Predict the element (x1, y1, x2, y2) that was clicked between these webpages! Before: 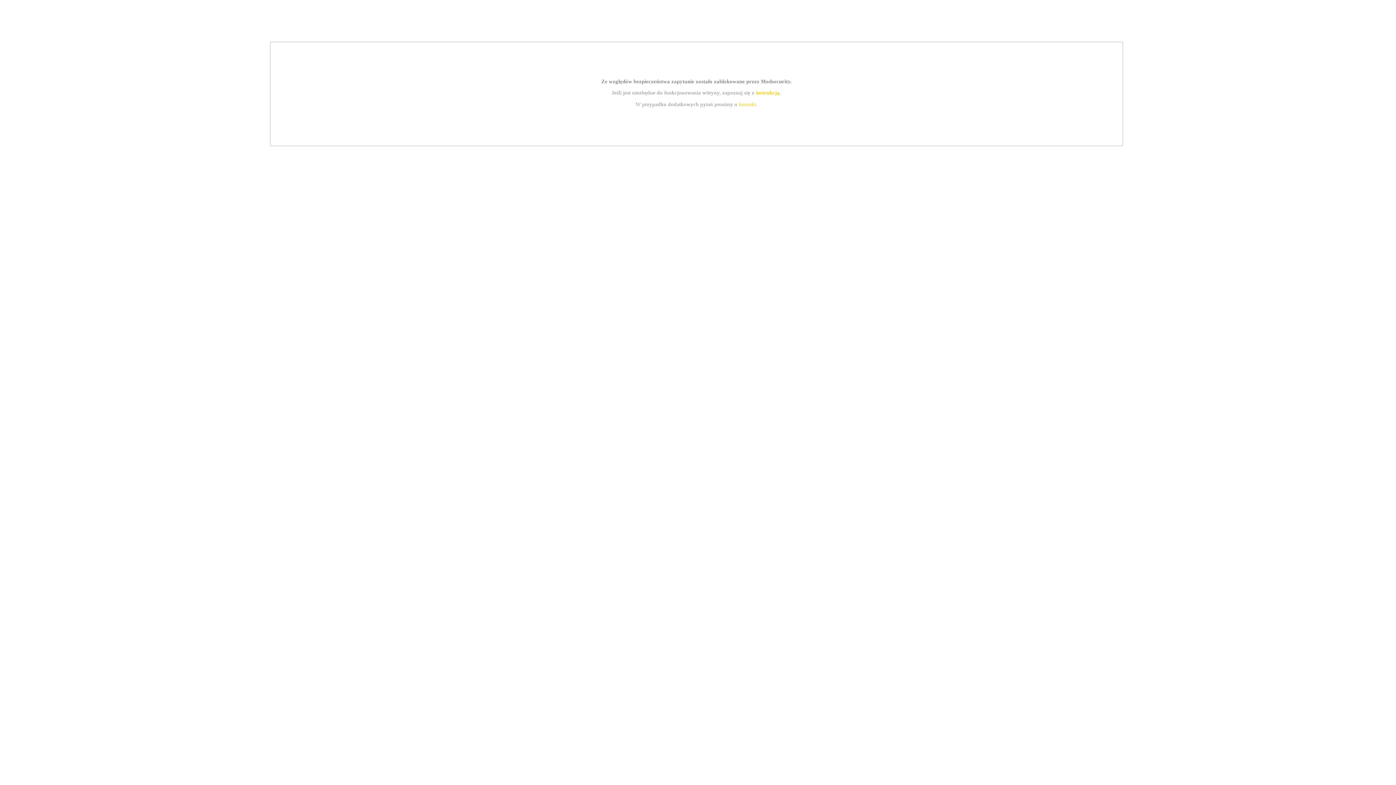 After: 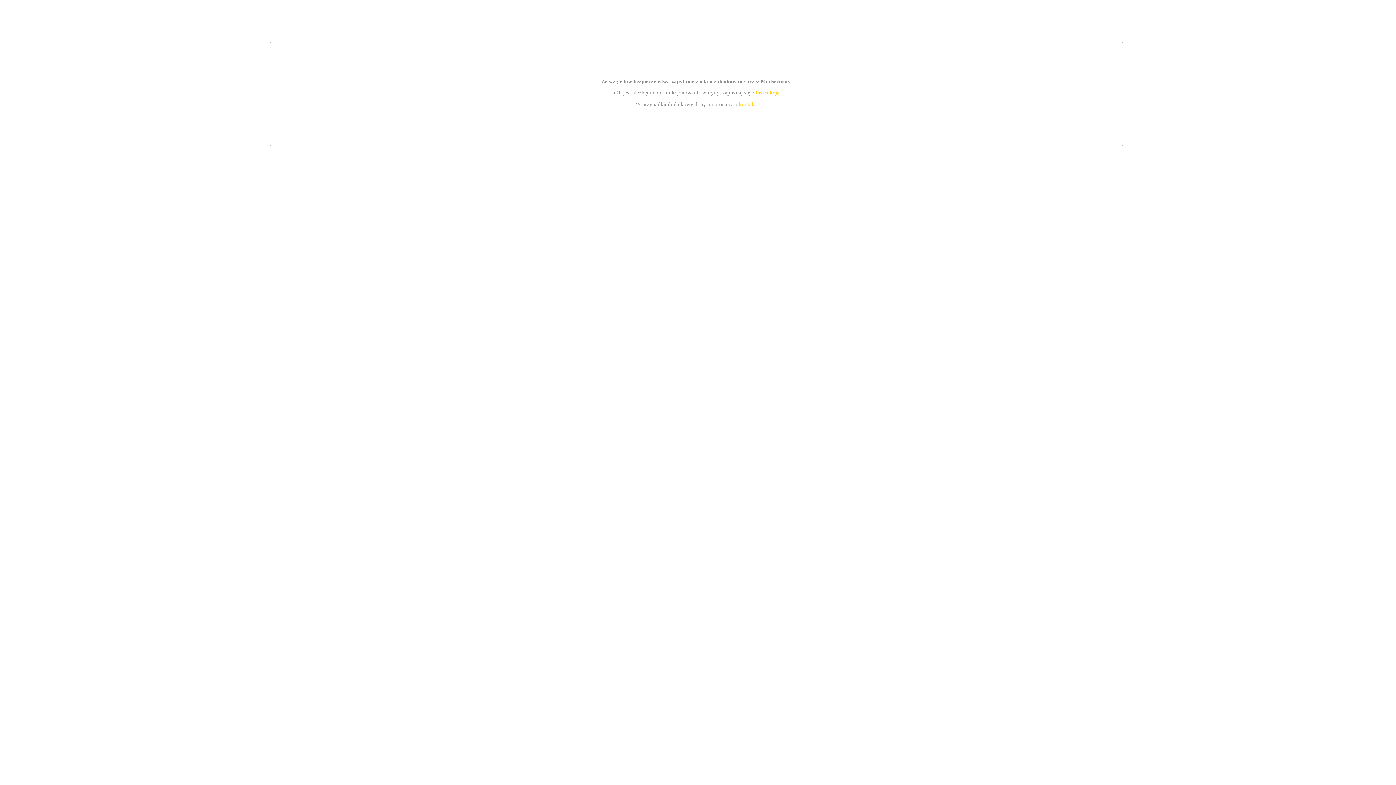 Action: bbox: (739, 101, 756, 107) label: kontakt